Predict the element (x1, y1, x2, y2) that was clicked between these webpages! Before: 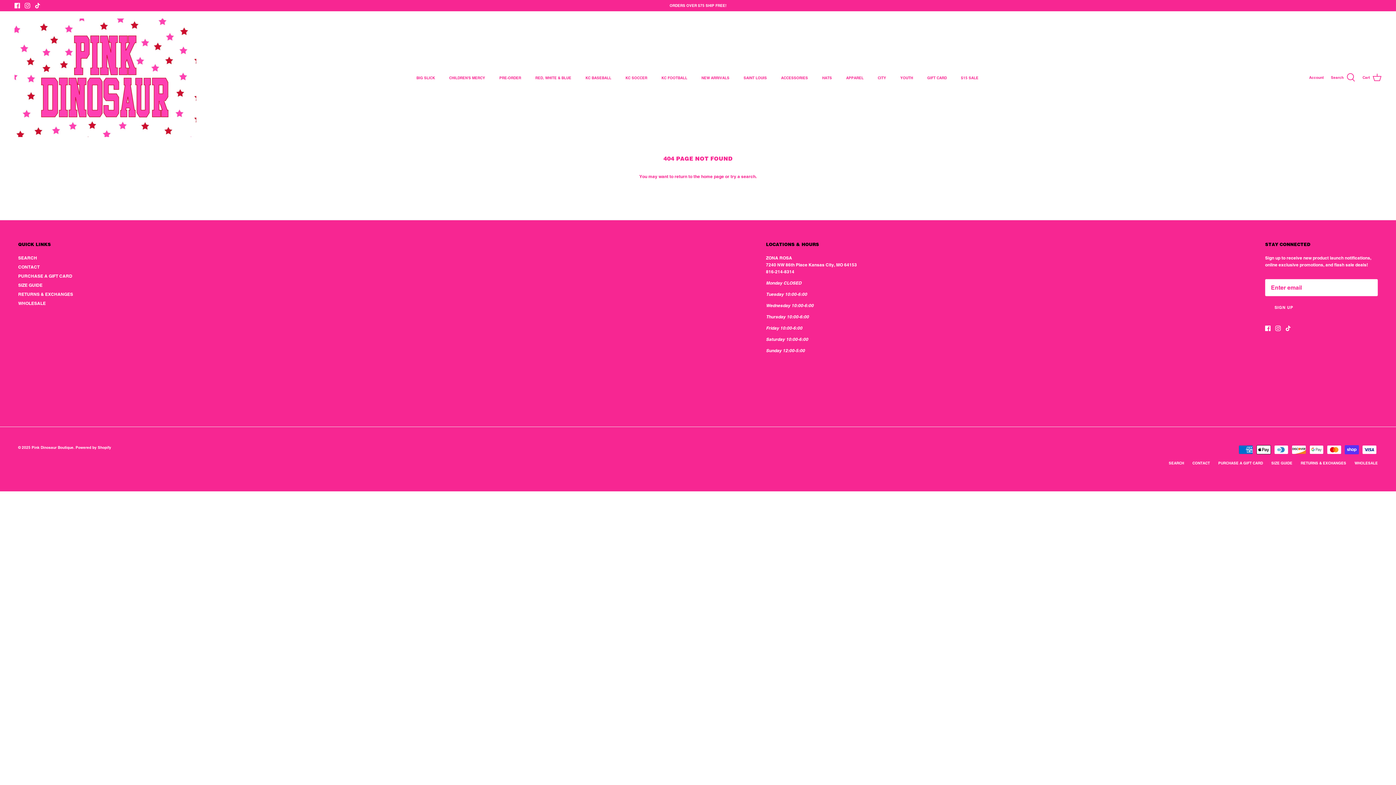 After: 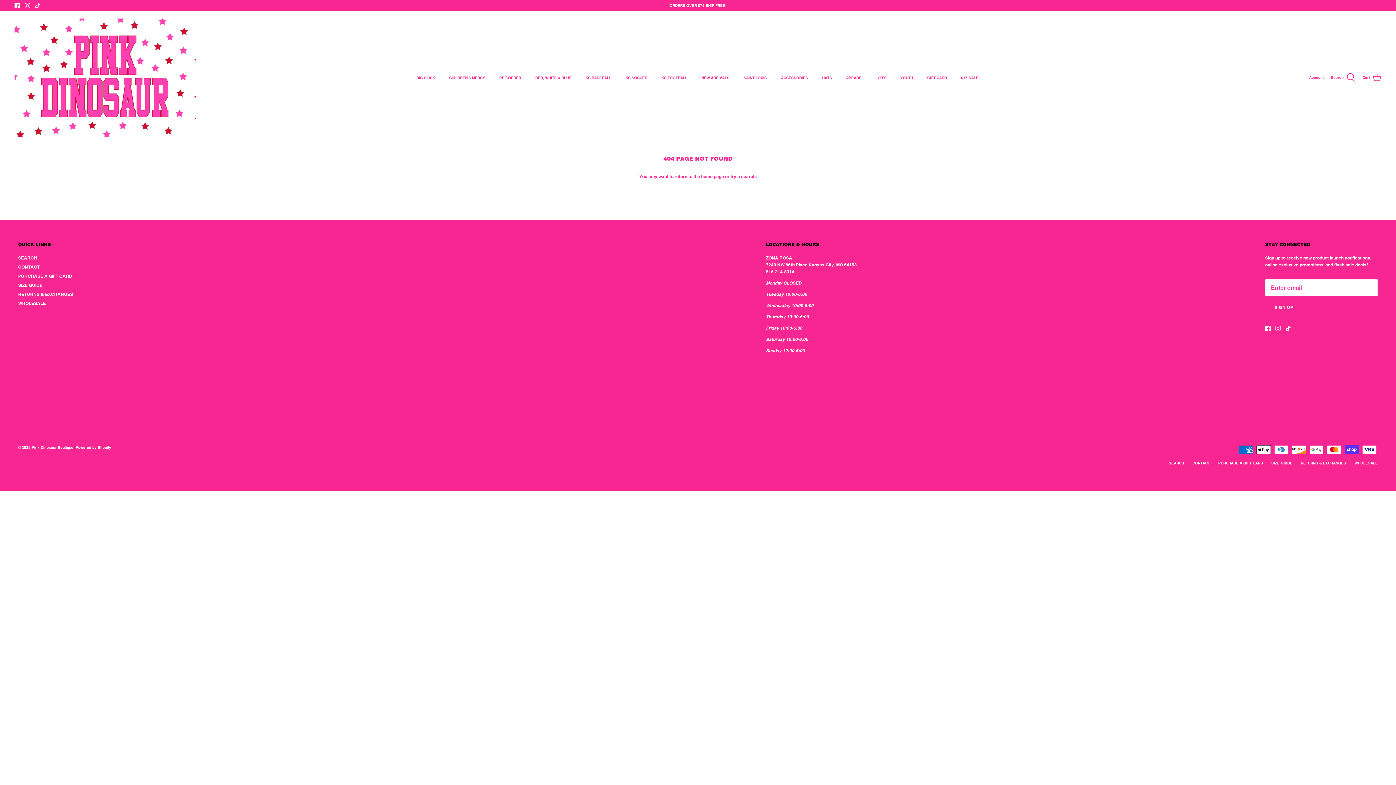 Action: label: Instagram bbox: (1275, 325, 1281, 331)